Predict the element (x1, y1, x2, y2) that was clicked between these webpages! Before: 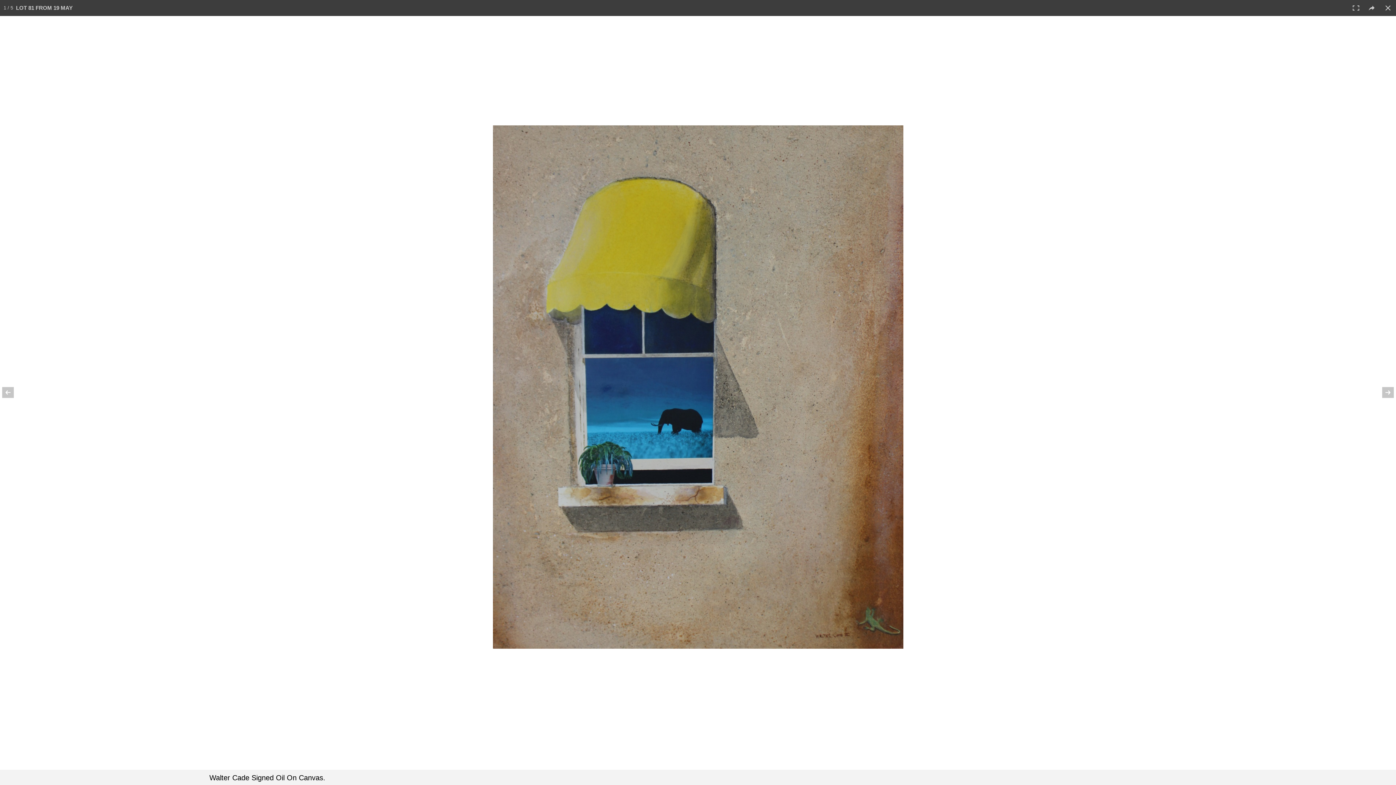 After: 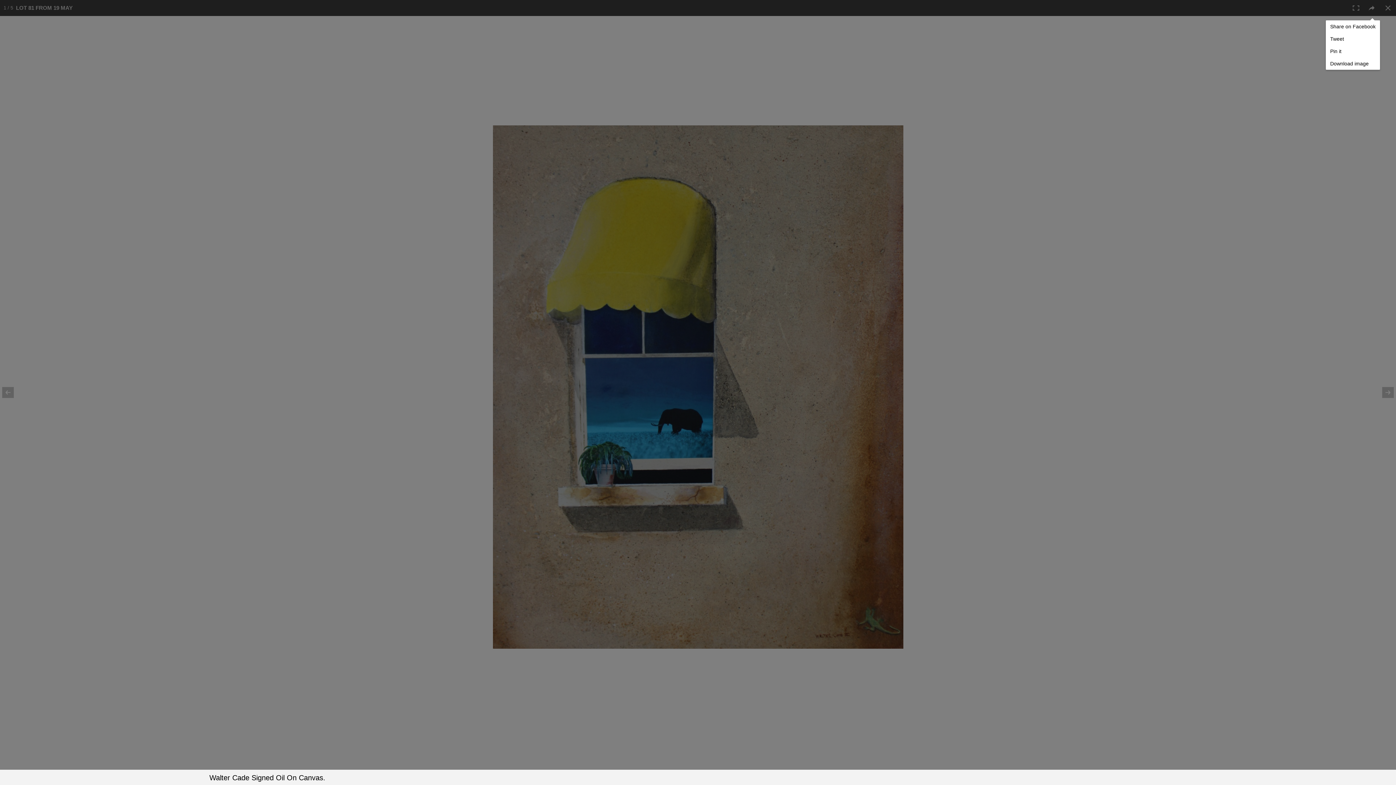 Action: bbox: (1364, 0, 1380, 16)